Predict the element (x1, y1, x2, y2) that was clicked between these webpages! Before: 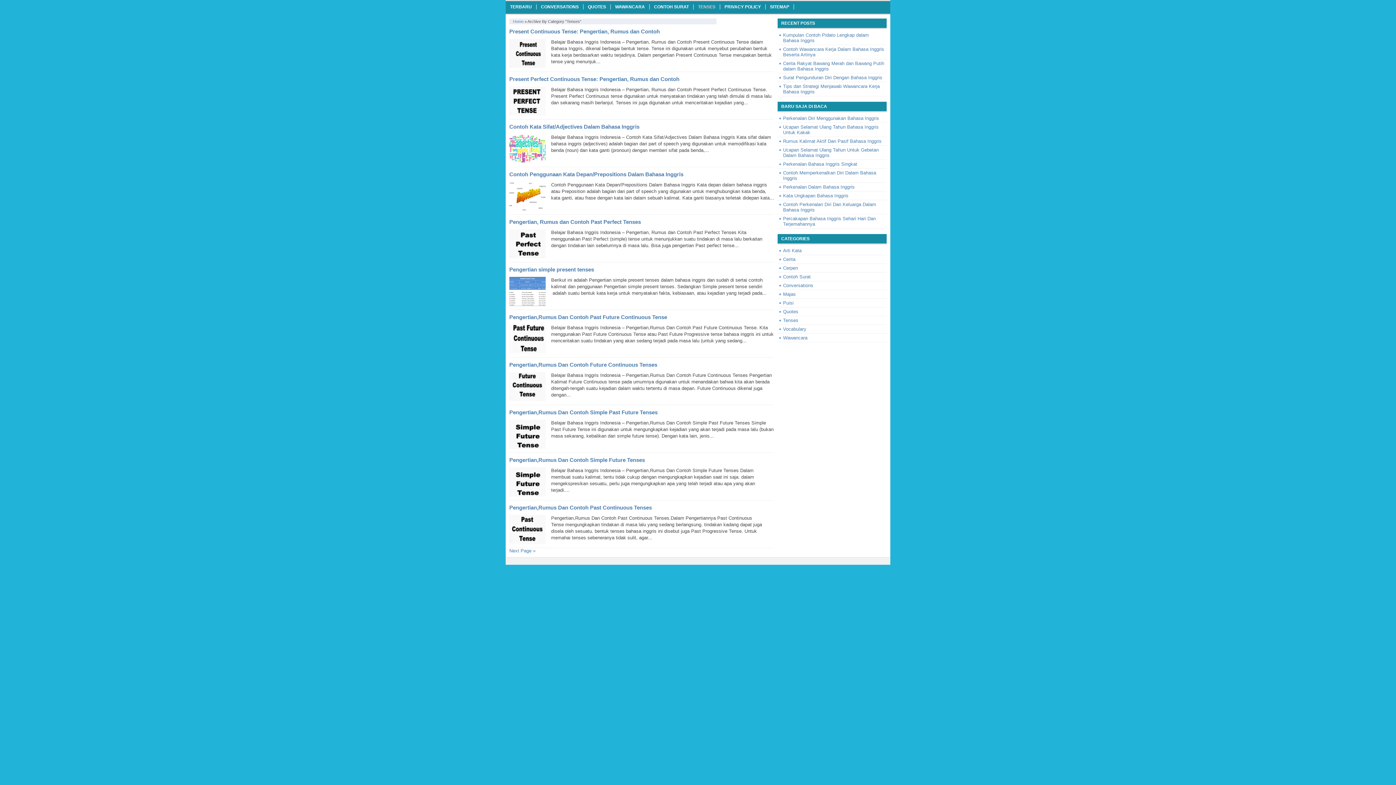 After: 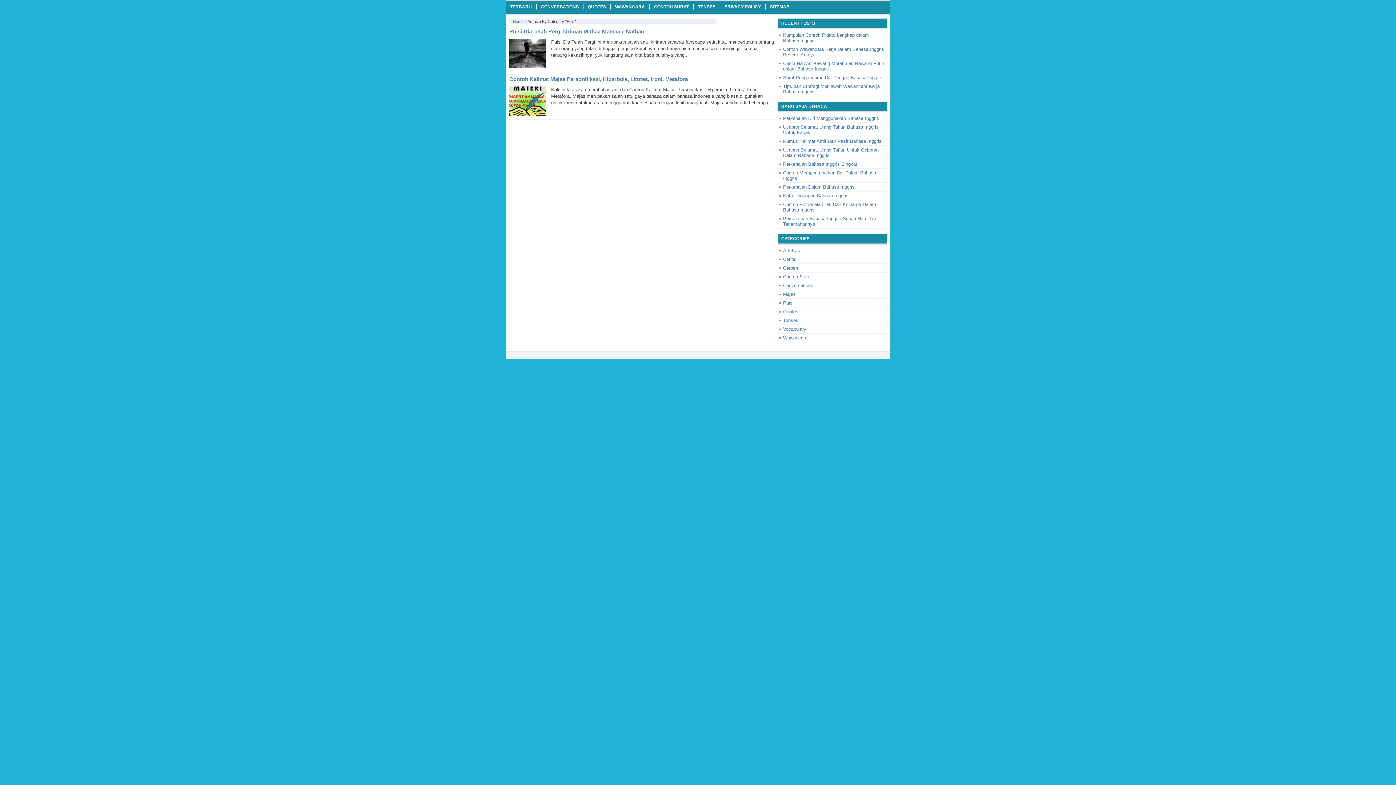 Action: label: Puisi bbox: (783, 300, 793, 305)